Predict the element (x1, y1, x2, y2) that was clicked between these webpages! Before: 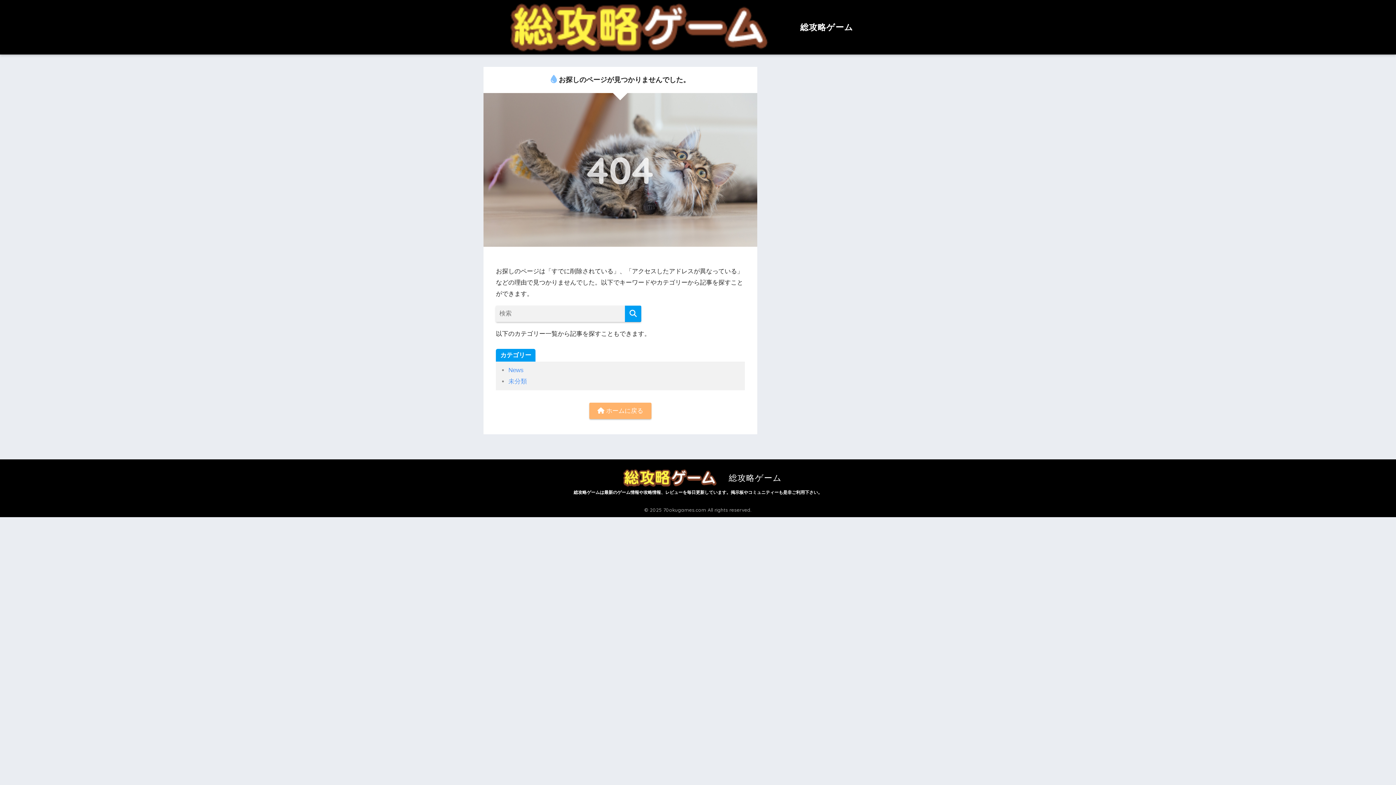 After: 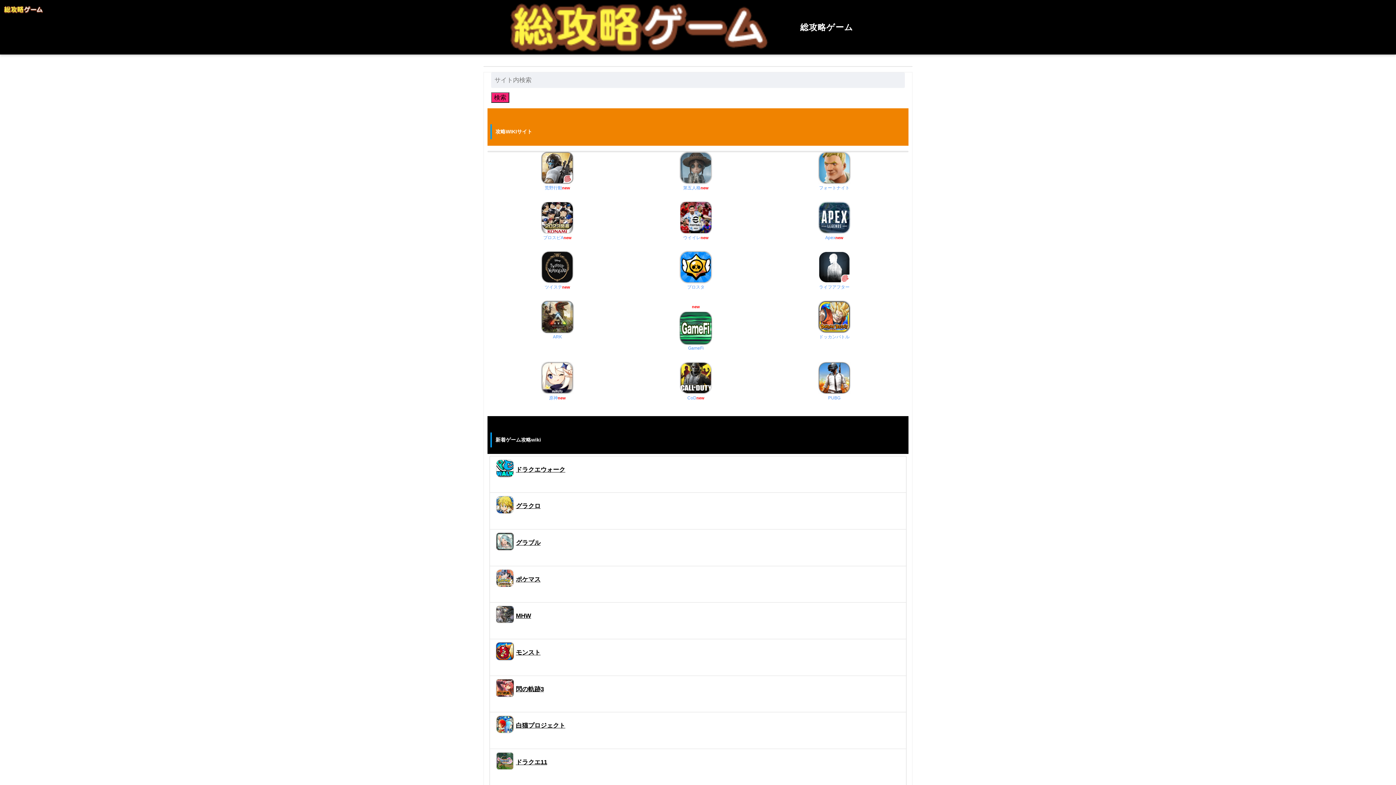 Action: label:  総攻略ゲーム bbox: (485, 22, 853, 32)